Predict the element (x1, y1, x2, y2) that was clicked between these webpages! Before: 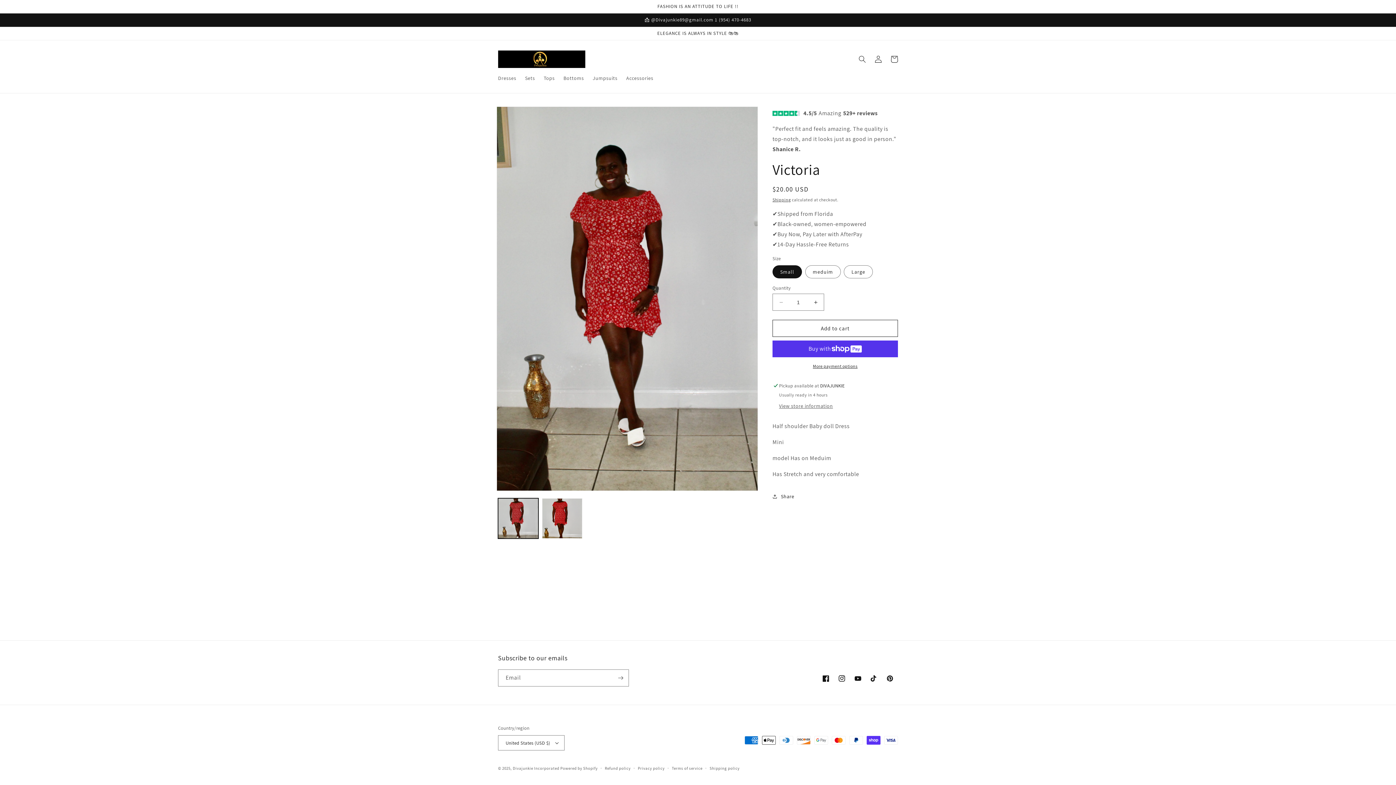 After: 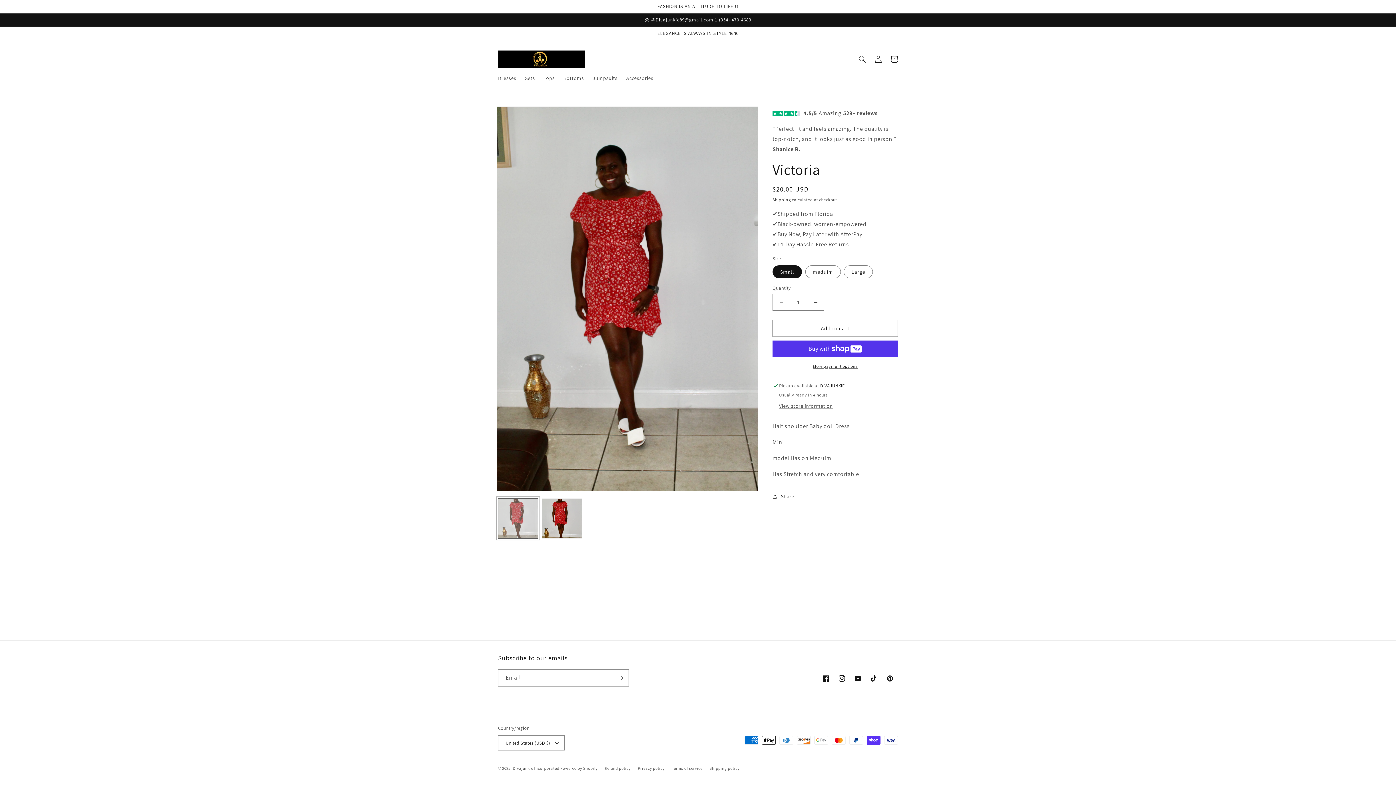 Action: label: Load image 1 in gallery view bbox: (498, 498, 538, 538)